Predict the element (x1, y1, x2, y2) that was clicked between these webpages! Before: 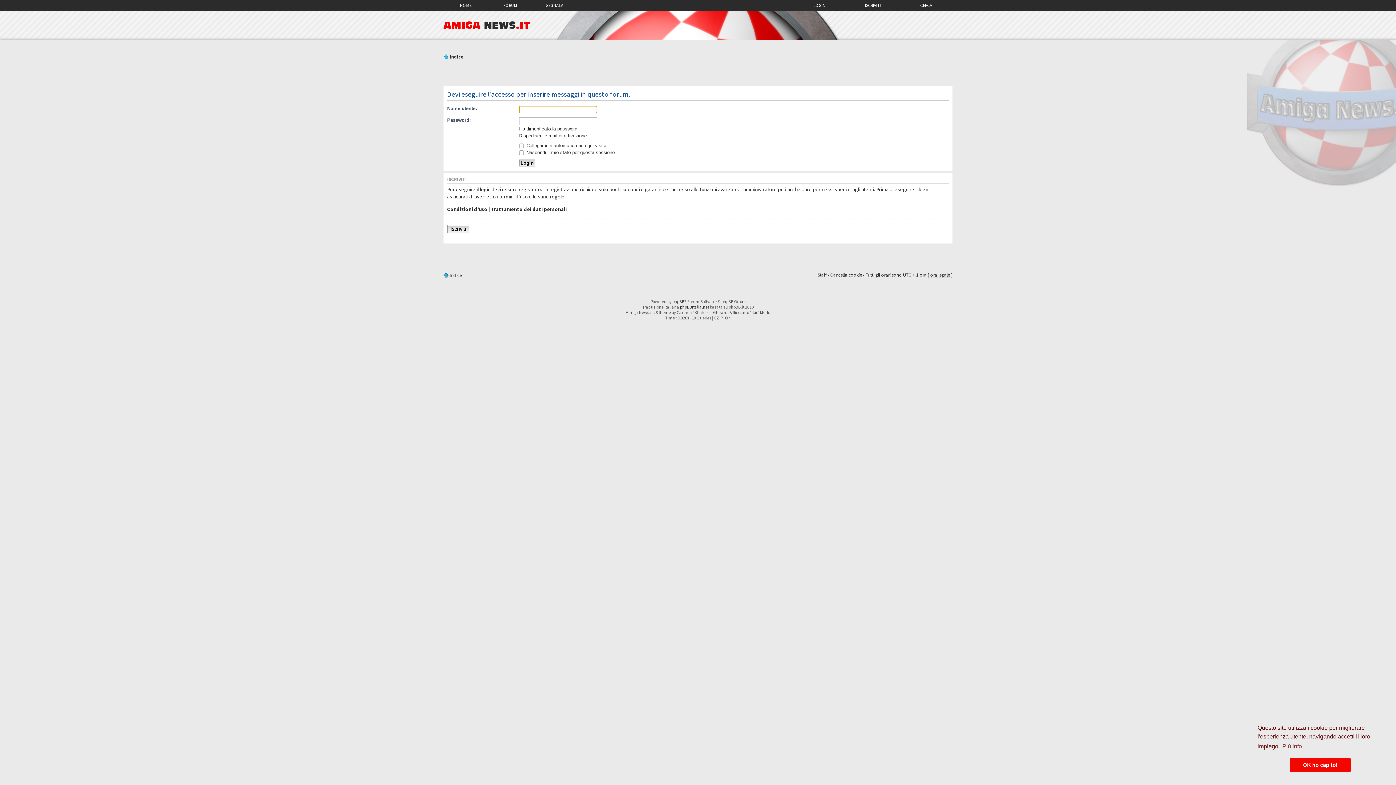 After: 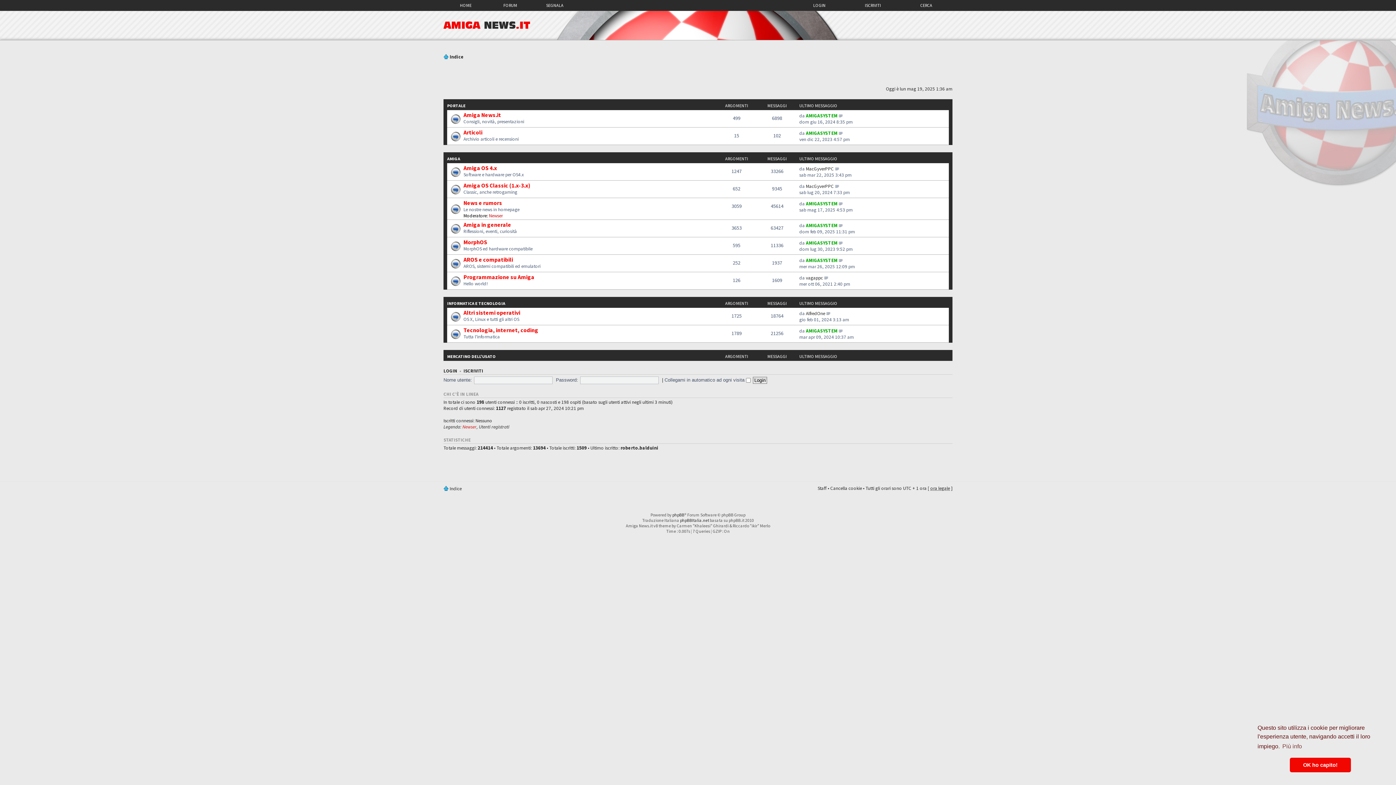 Action: bbox: (449, 272, 461, 278) label: Indice